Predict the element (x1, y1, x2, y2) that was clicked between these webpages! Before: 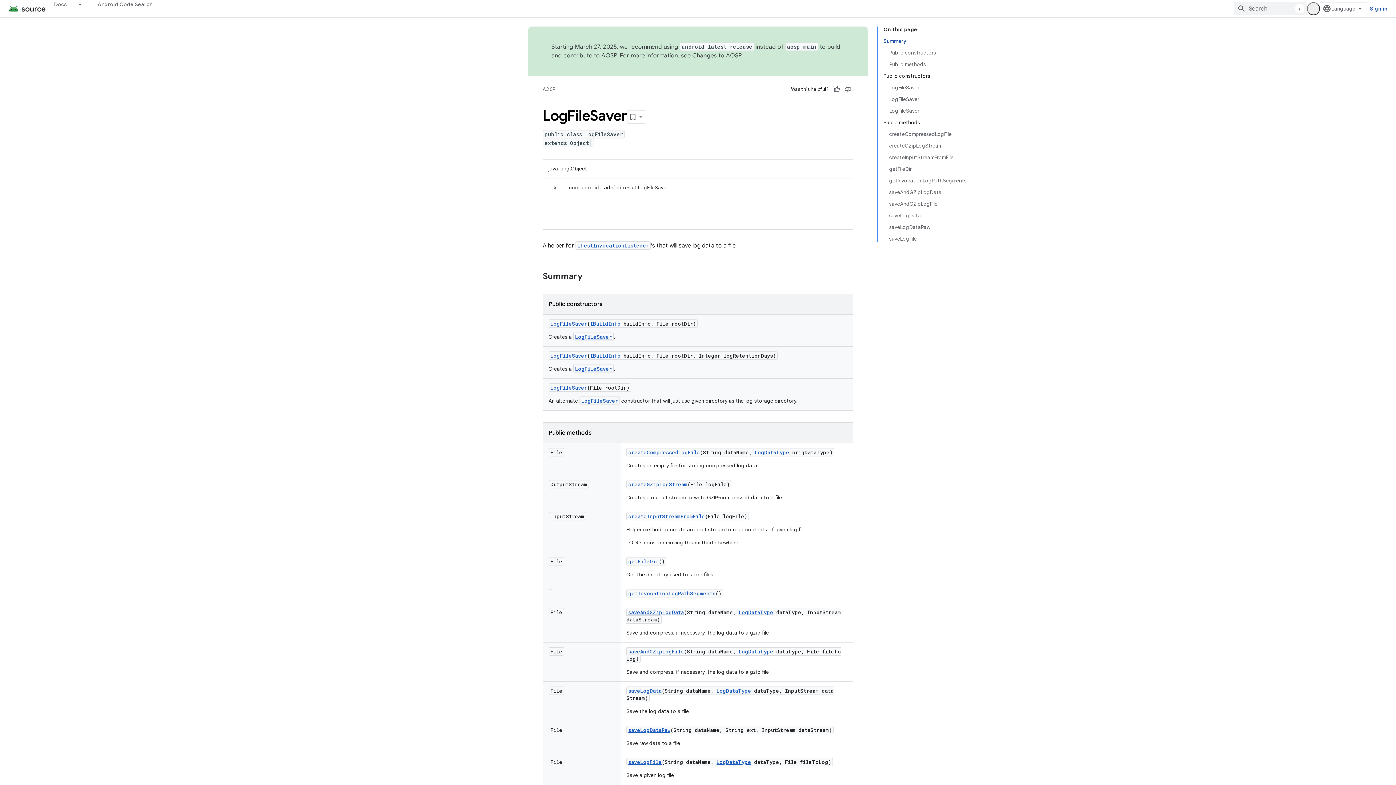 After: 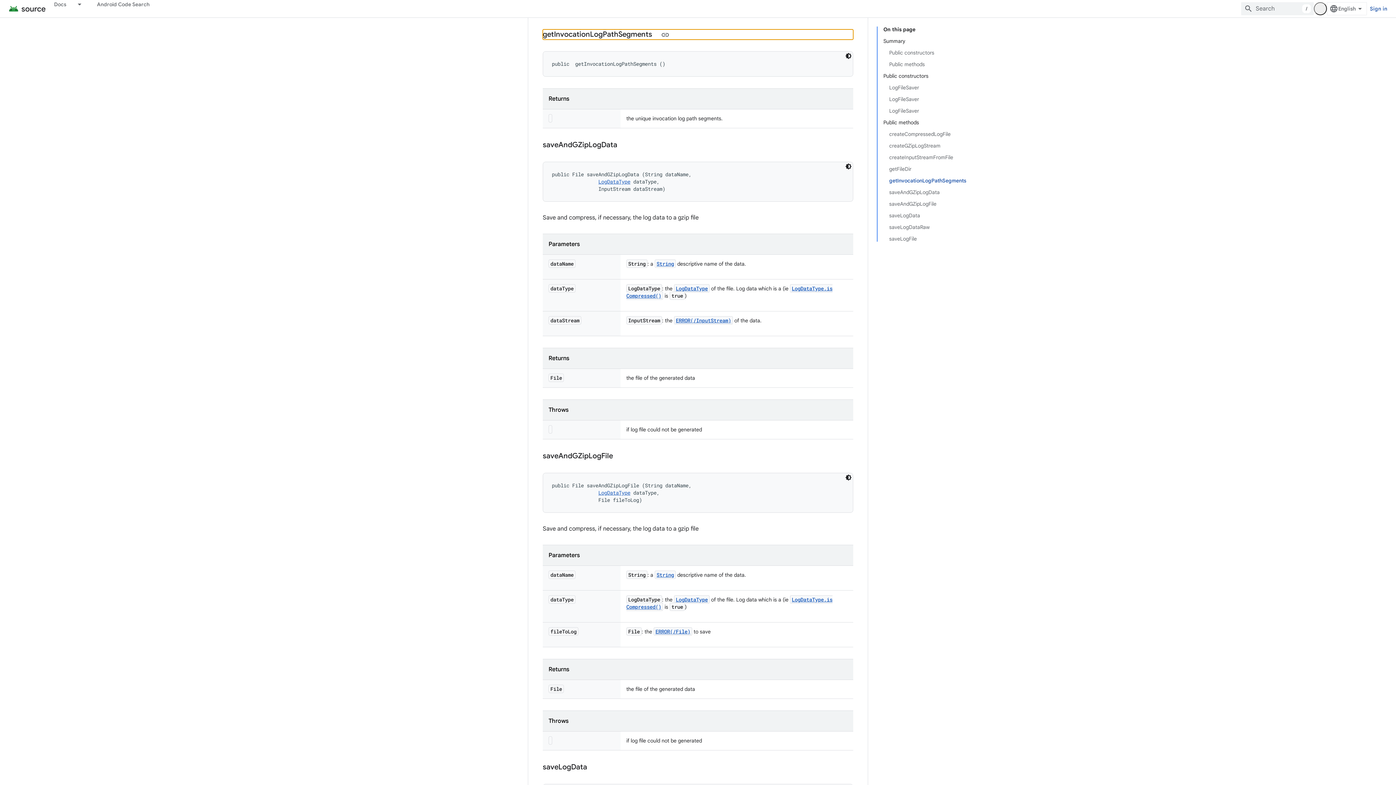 Action: label: getInvocationLogPathSegments bbox: (628, 590, 715, 597)